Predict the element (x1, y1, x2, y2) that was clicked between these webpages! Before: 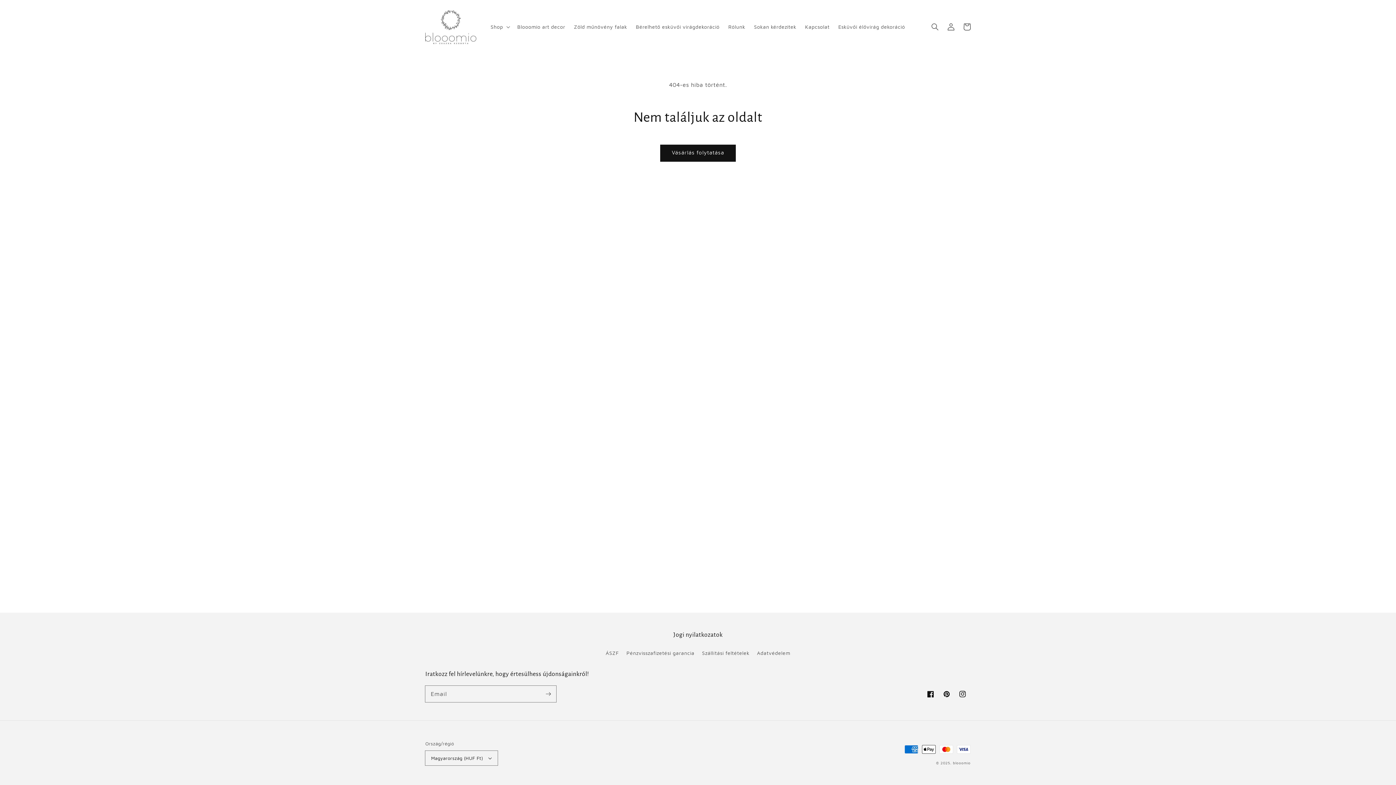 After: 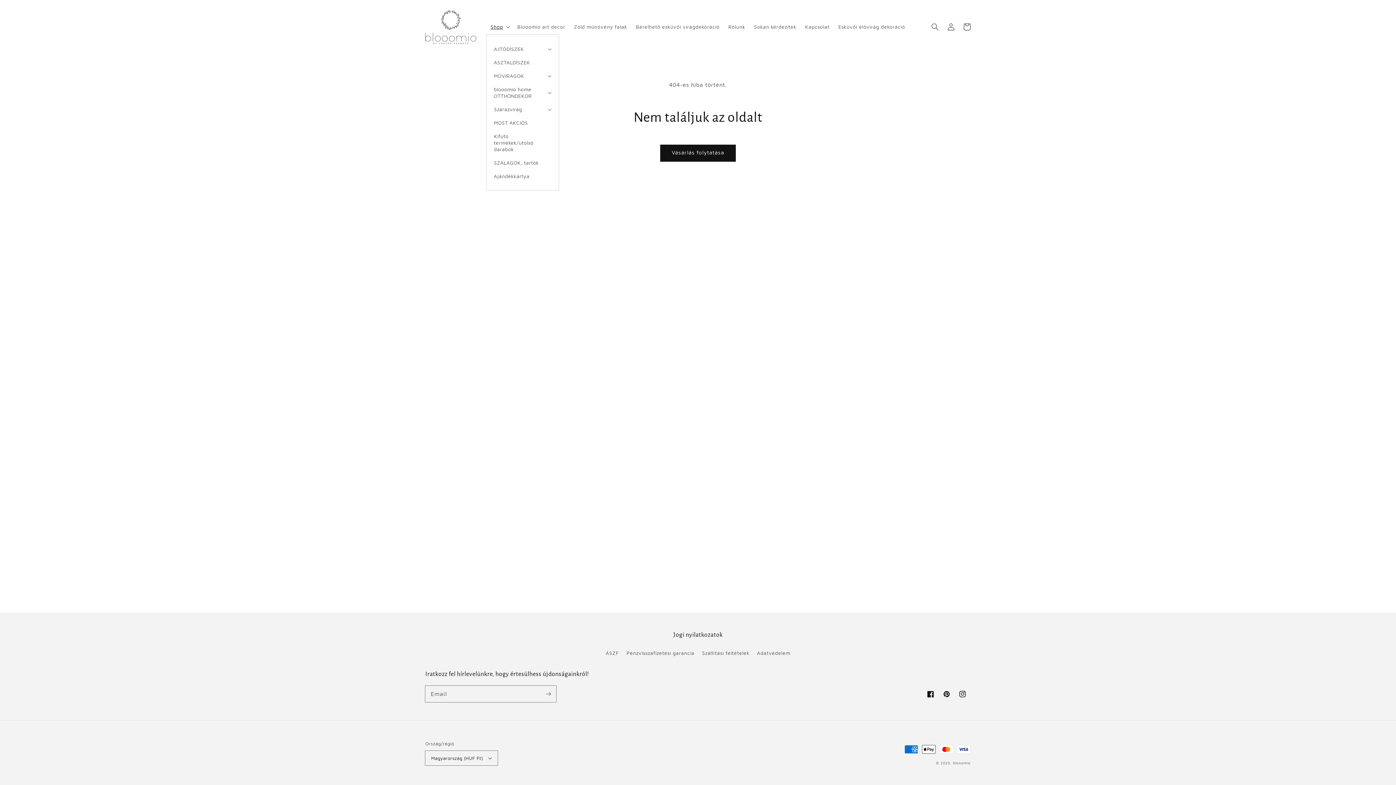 Action: label: Shop bbox: (486, 19, 513, 34)